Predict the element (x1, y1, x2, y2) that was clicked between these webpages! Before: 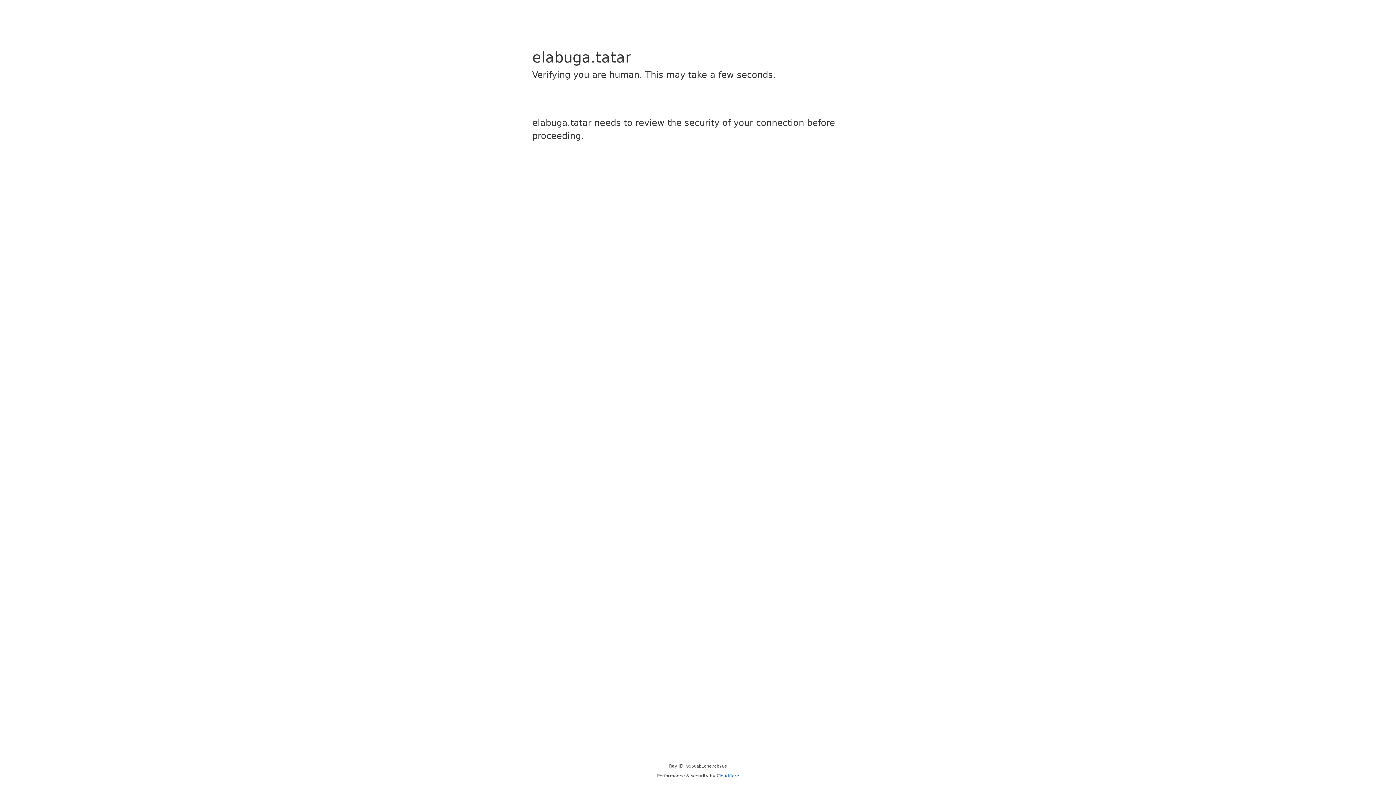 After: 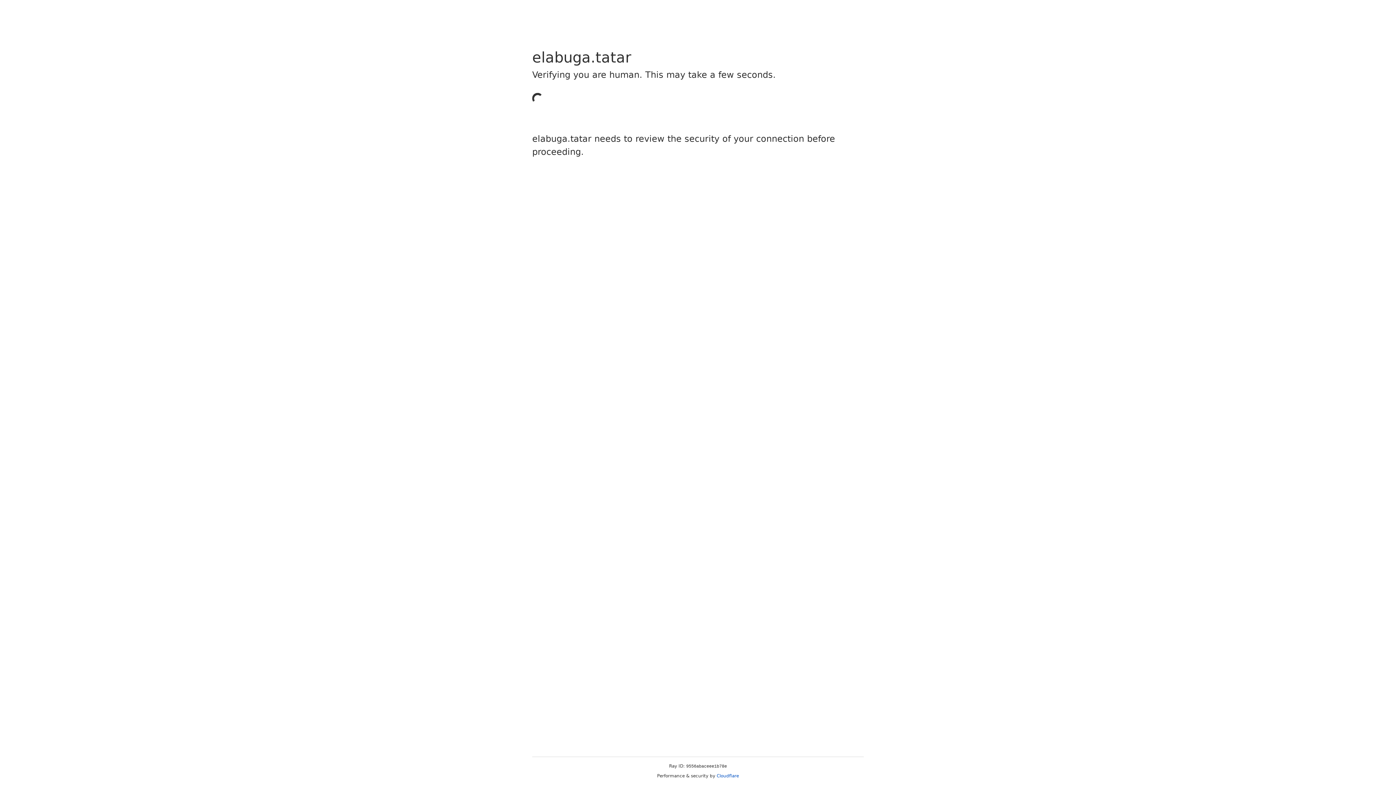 Action: bbox: (716, 773, 739, 778) label: Cloudflare